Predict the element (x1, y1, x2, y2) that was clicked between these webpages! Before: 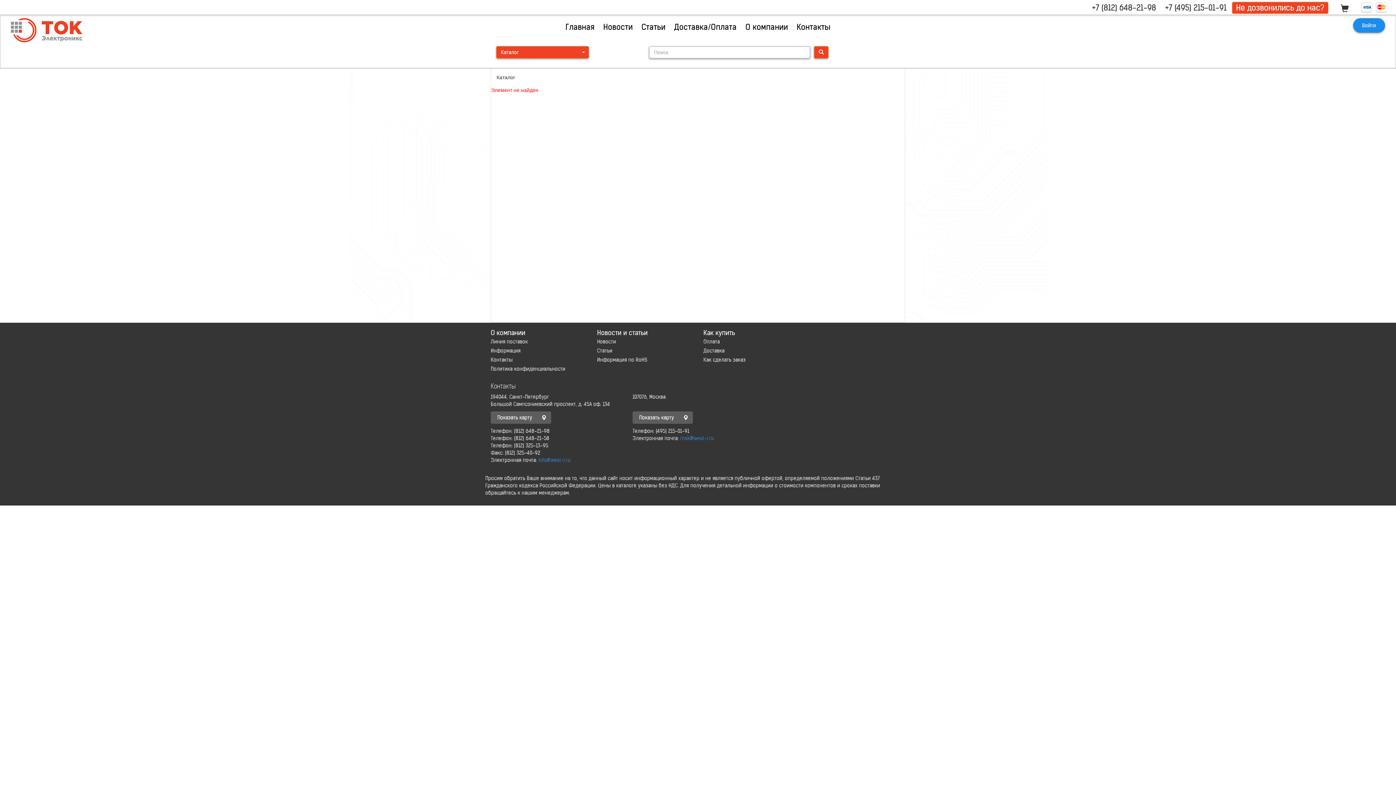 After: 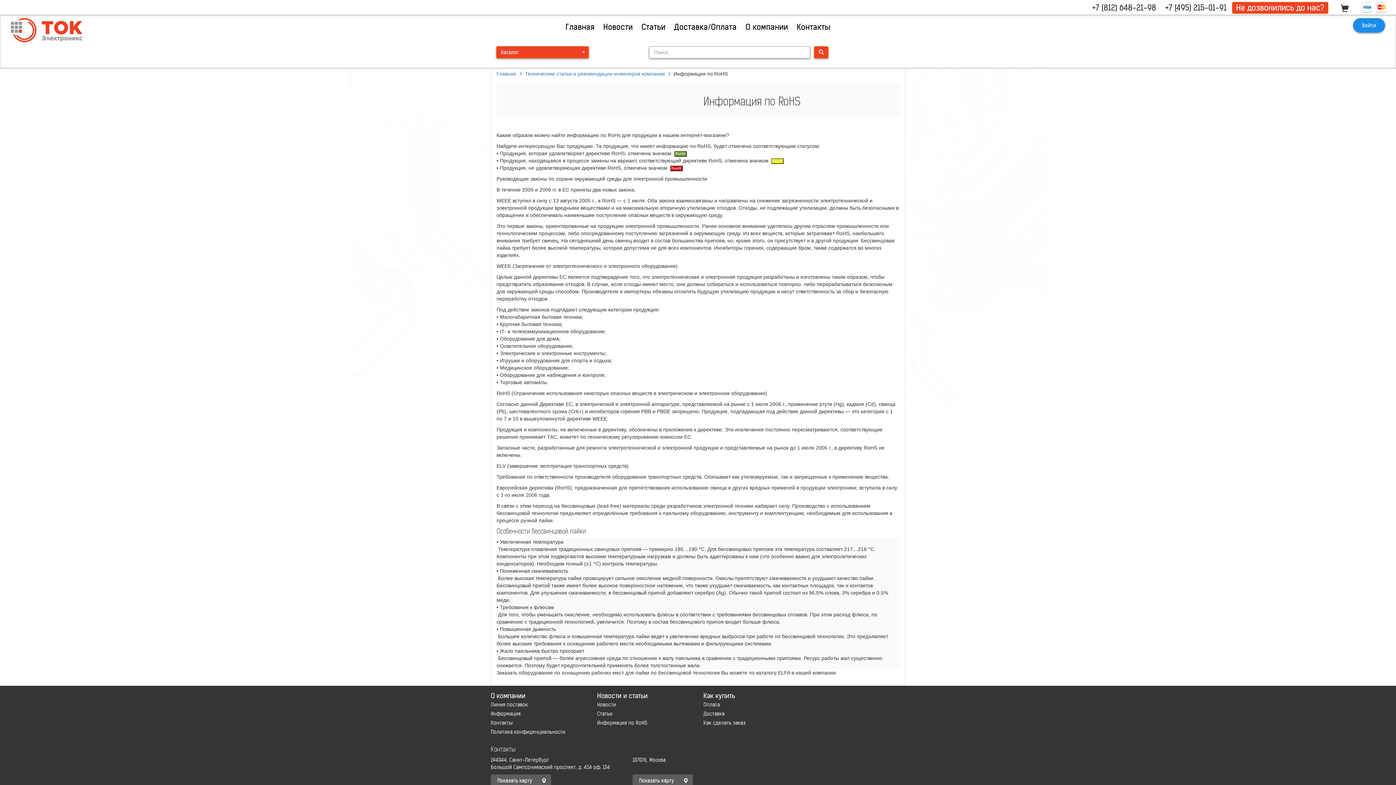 Action: label: Информация по RoHS bbox: (597, 356, 647, 363)